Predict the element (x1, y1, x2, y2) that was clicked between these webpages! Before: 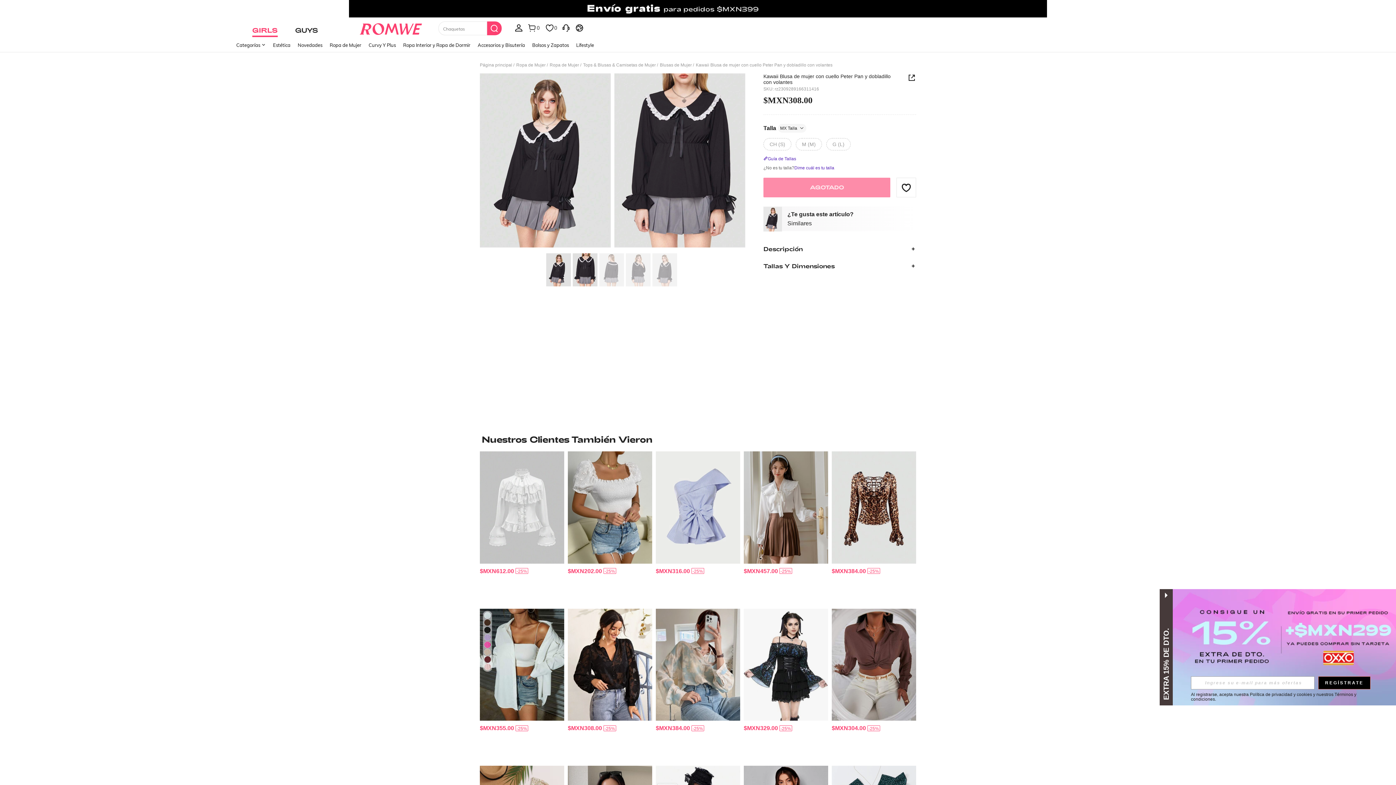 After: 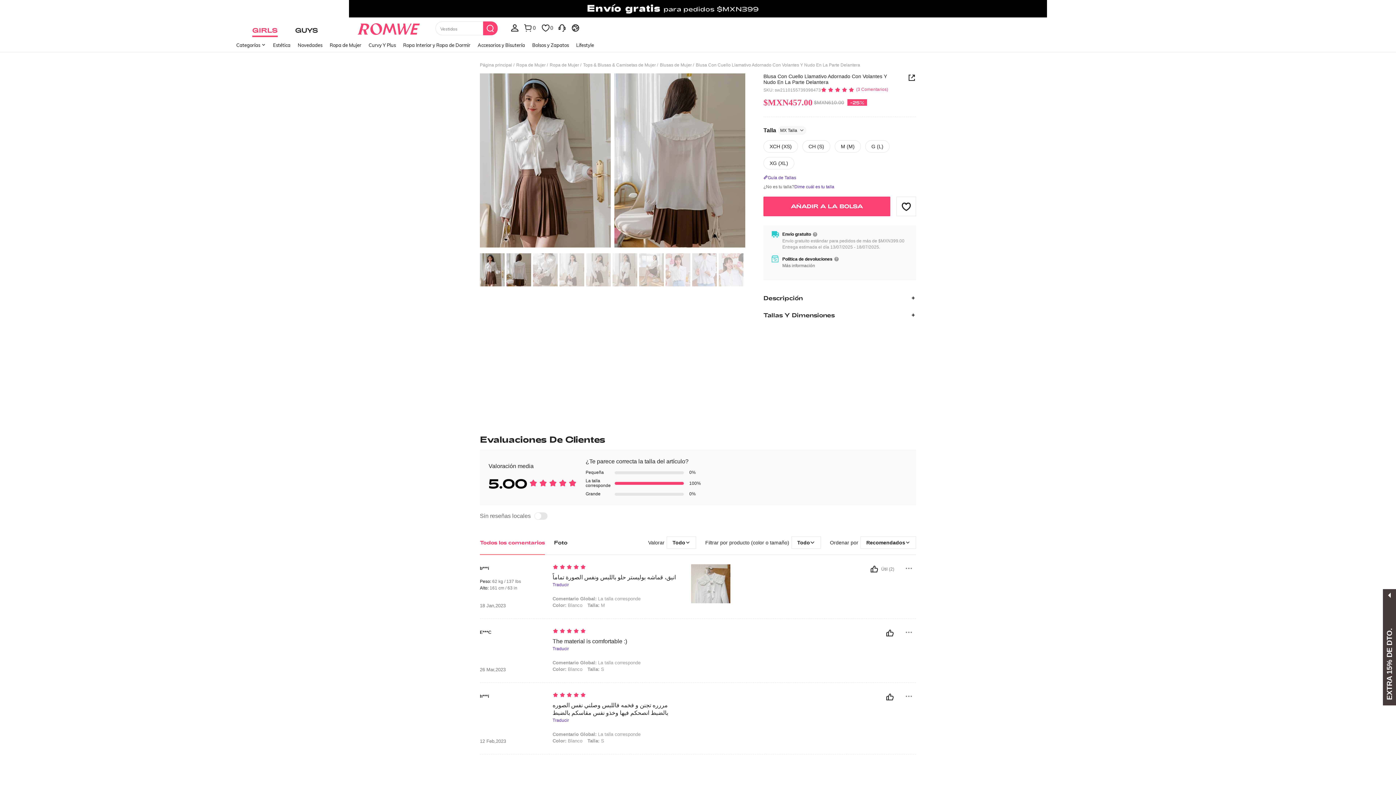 Action: bbox: (744, 451, 828, 563) label: Blusa Con Cuello Llamativo Adornado Con Volantes Y Nudo En La Parte Delantera